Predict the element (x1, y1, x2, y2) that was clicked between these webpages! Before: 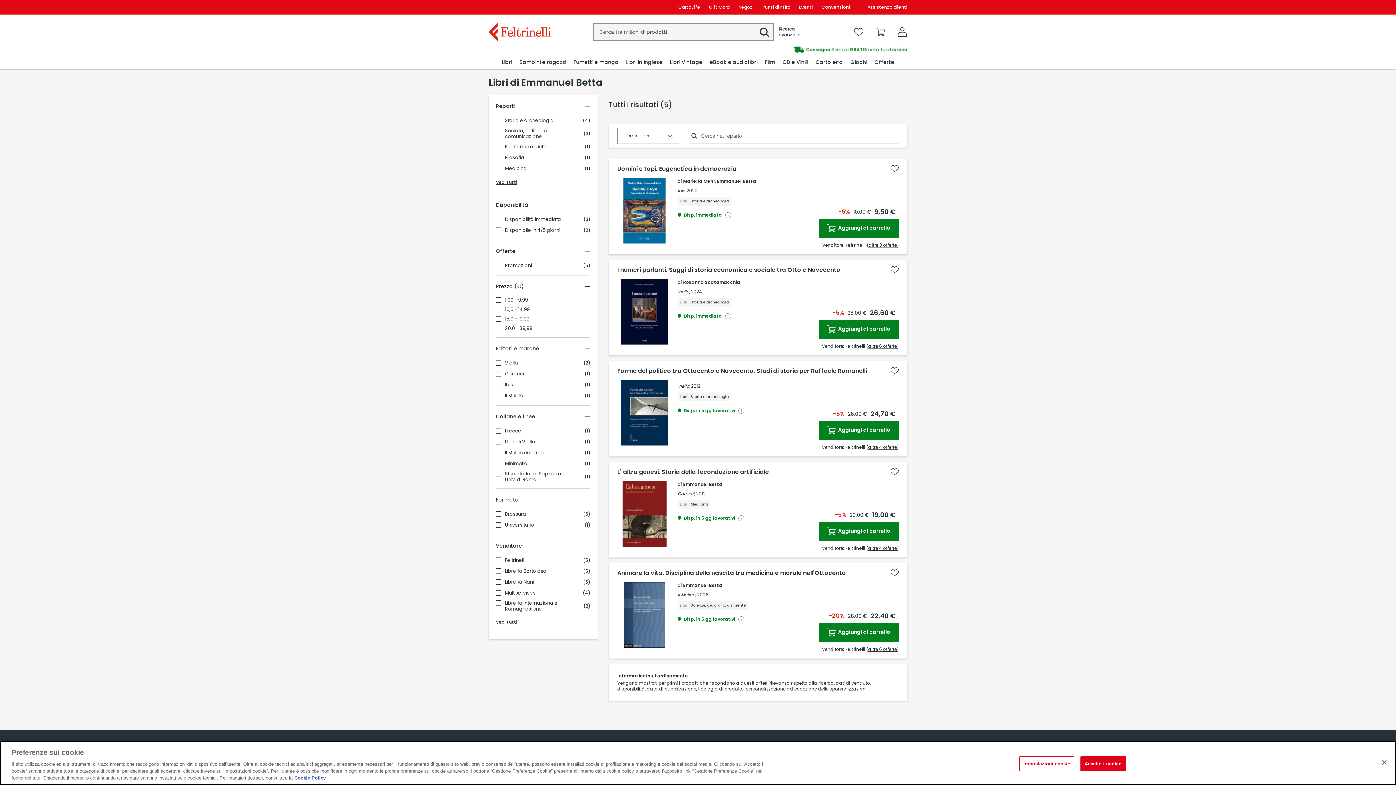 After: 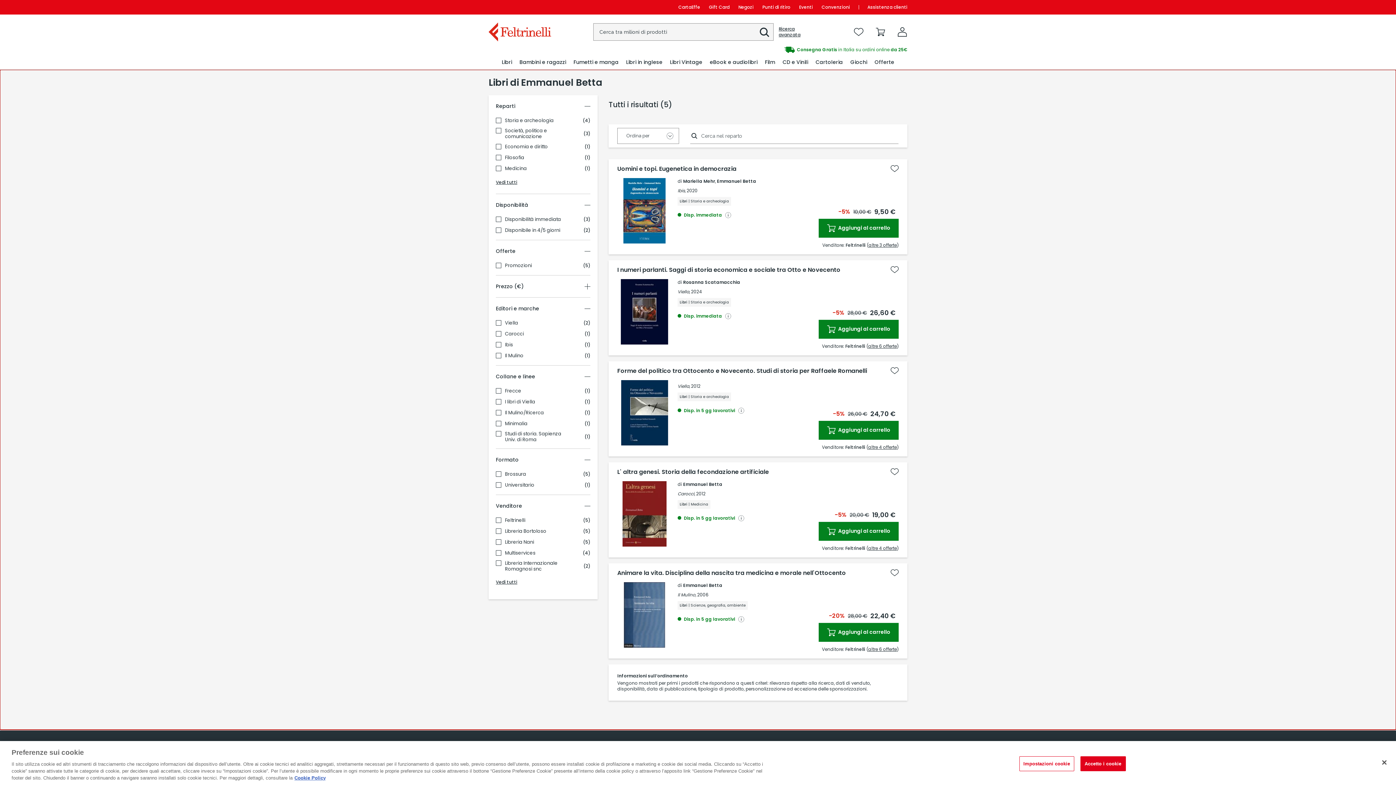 Action: label: Prezzo (€) bbox: (496, 275, 590, 297)